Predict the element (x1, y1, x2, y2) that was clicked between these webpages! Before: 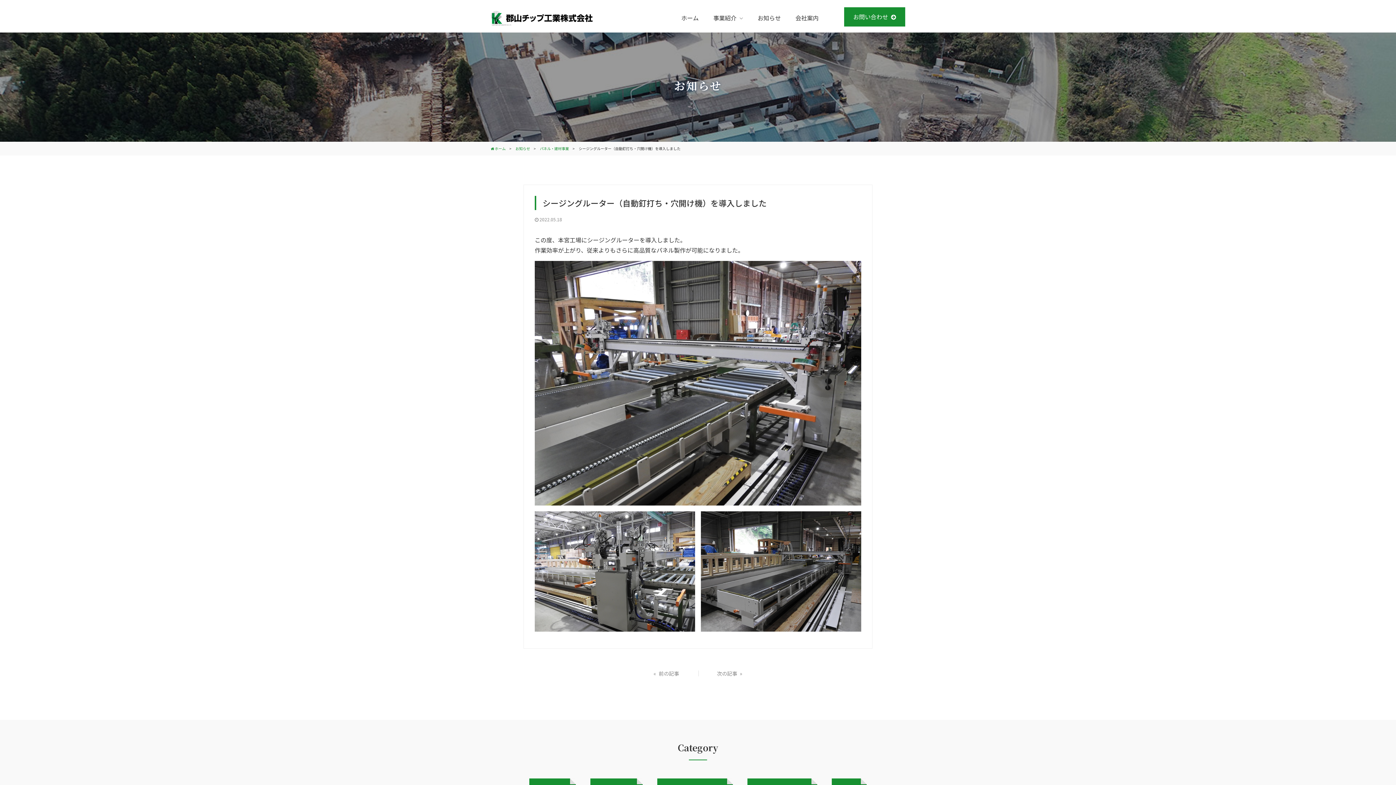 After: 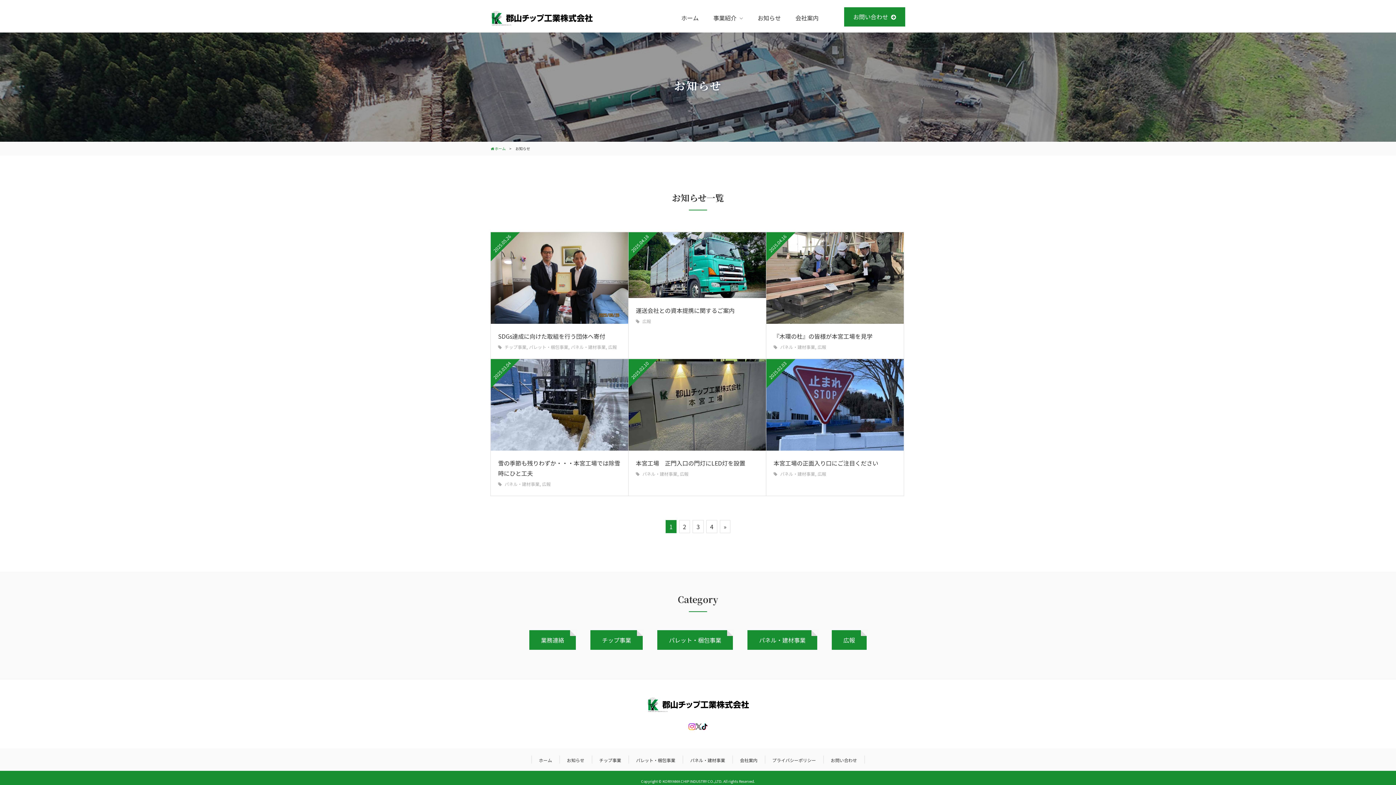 Action: label: お知らせ bbox: (515, 145, 530, 151)